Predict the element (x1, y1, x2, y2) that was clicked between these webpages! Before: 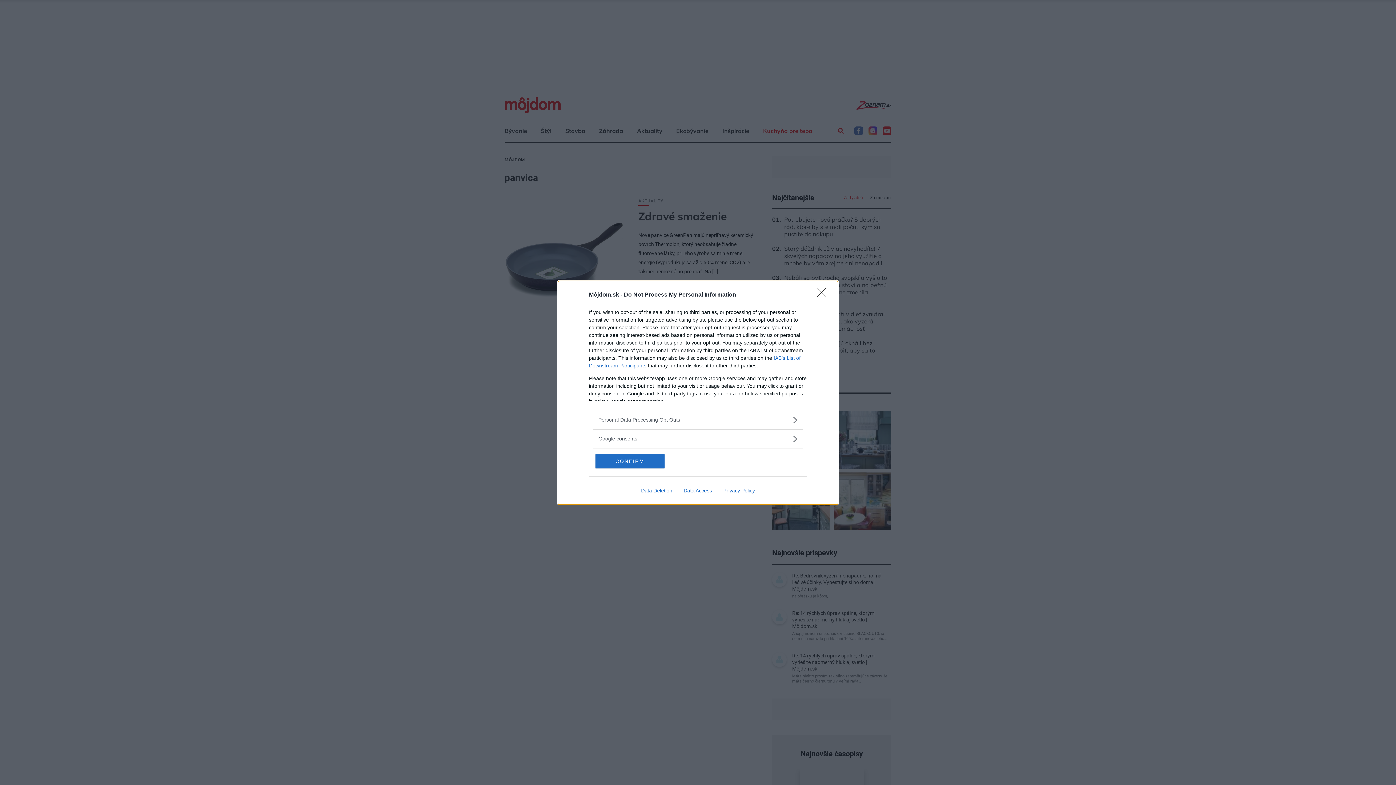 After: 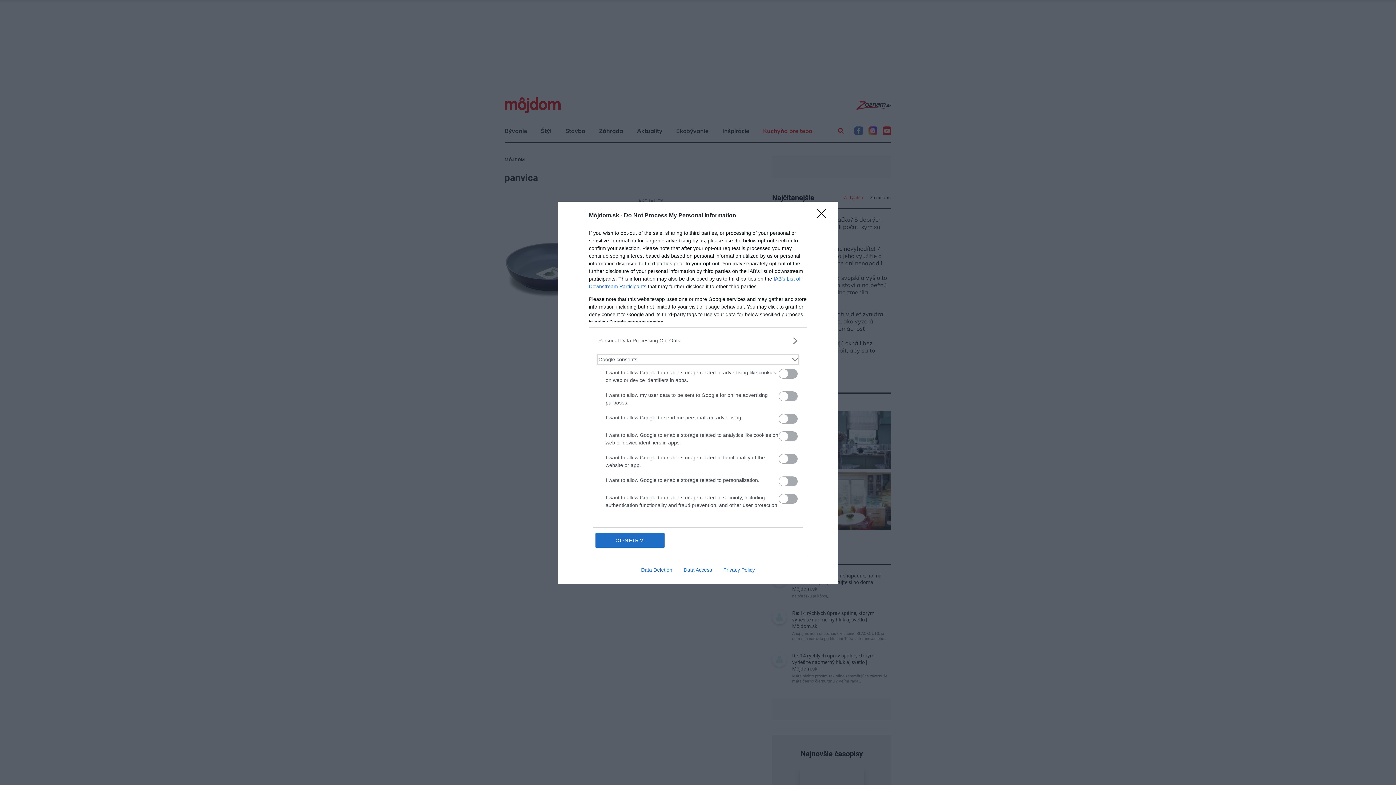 Action: bbox: (598, 435, 797, 442) label: Google consents